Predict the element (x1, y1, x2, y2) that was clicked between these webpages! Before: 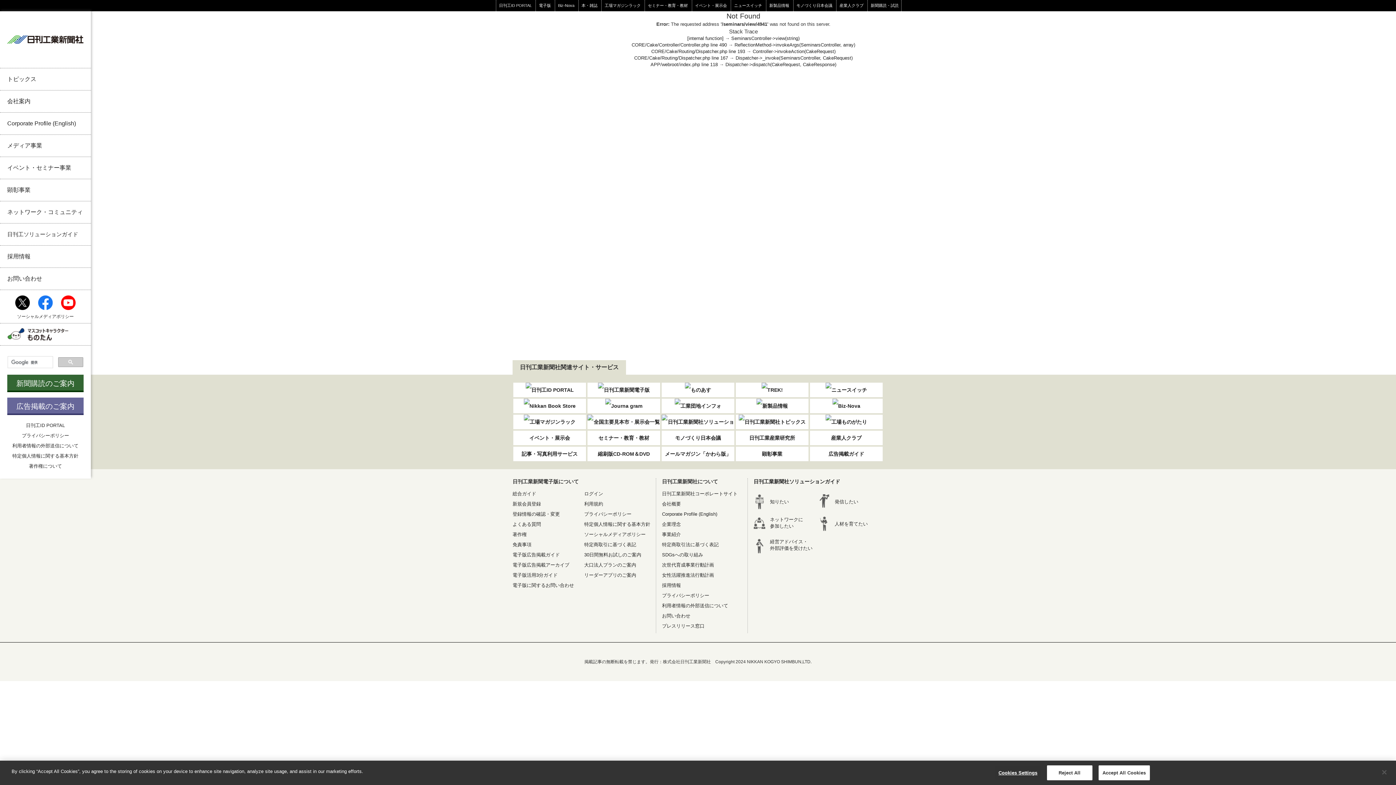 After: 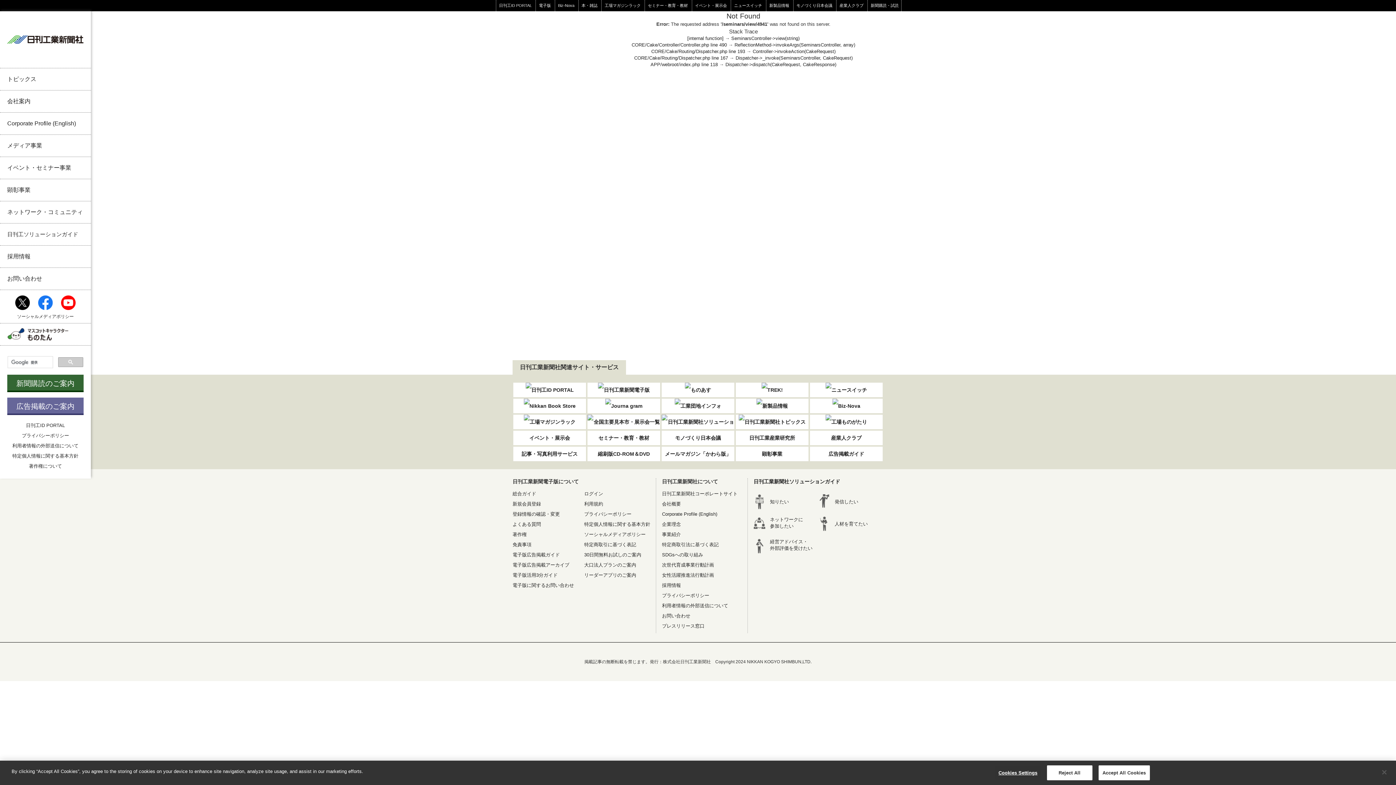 Action: bbox: (587, 446, 660, 461) label: 縮刷版CD-ROM＆DVD